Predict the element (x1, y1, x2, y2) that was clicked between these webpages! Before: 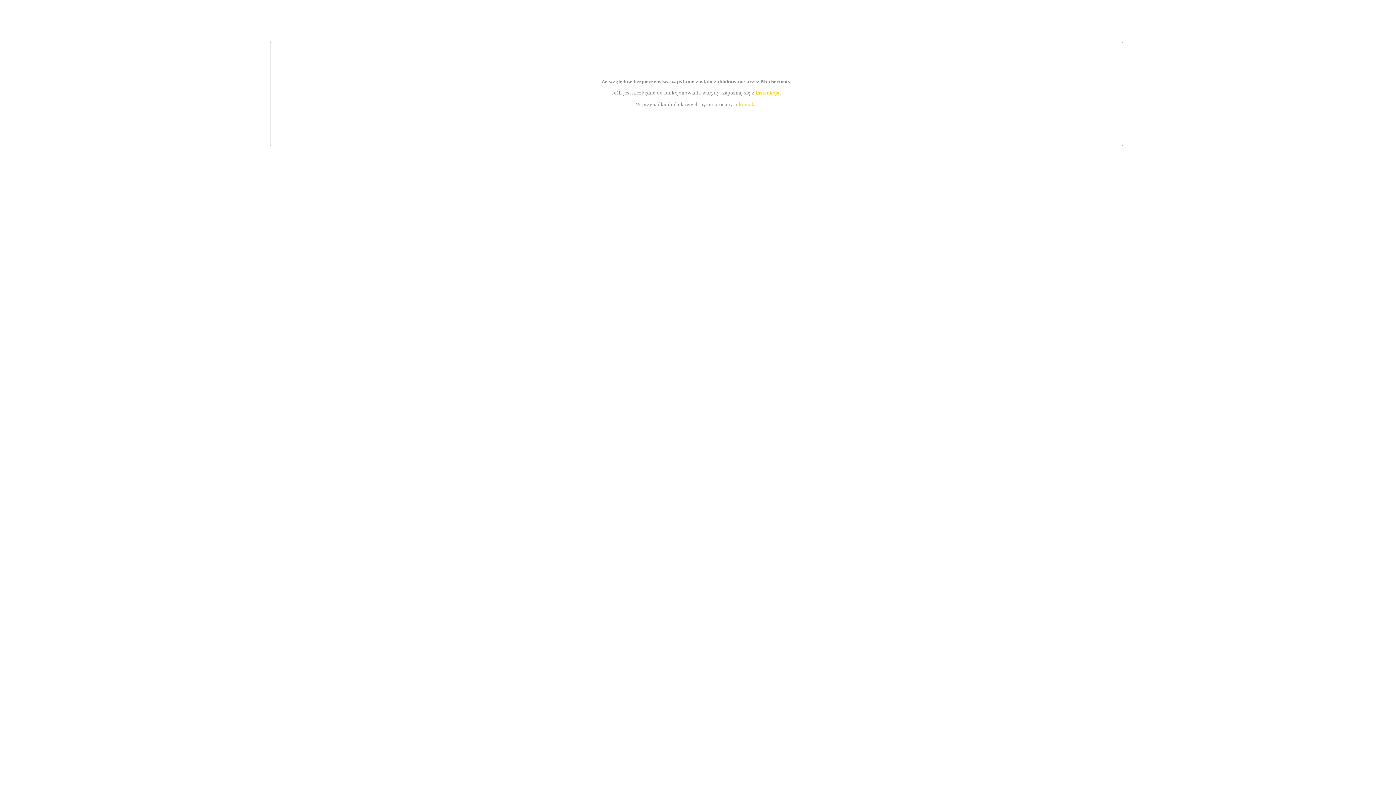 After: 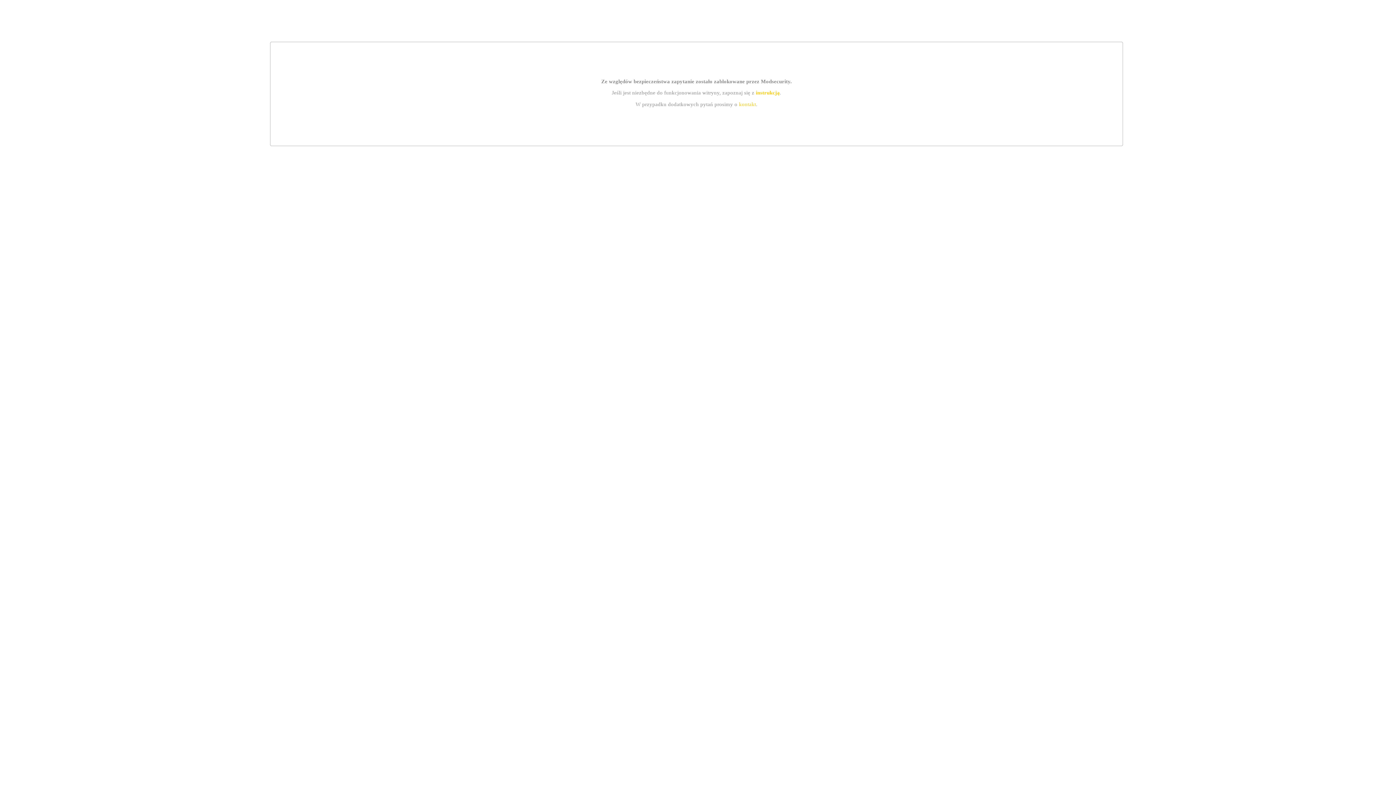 Action: bbox: (739, 101, 756, 107) label: kontakt